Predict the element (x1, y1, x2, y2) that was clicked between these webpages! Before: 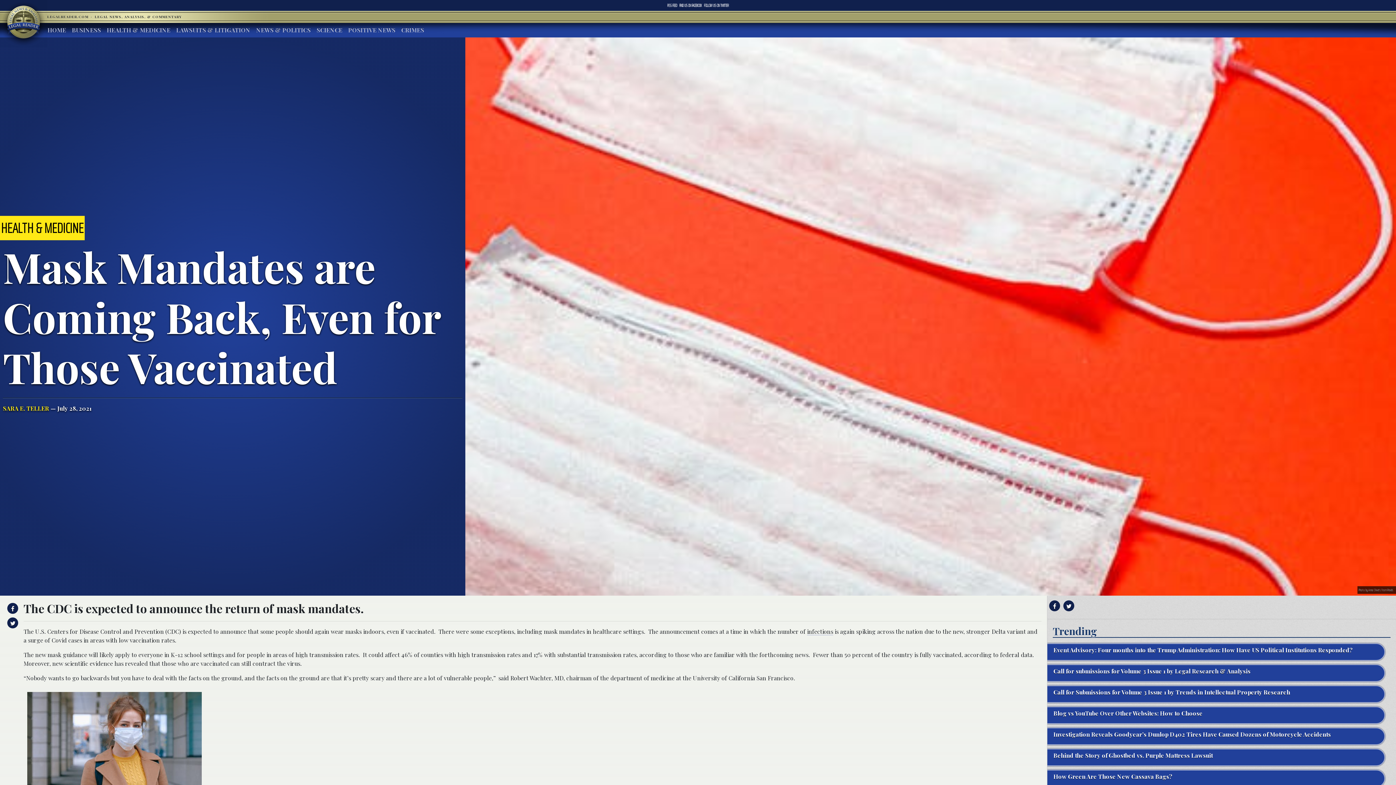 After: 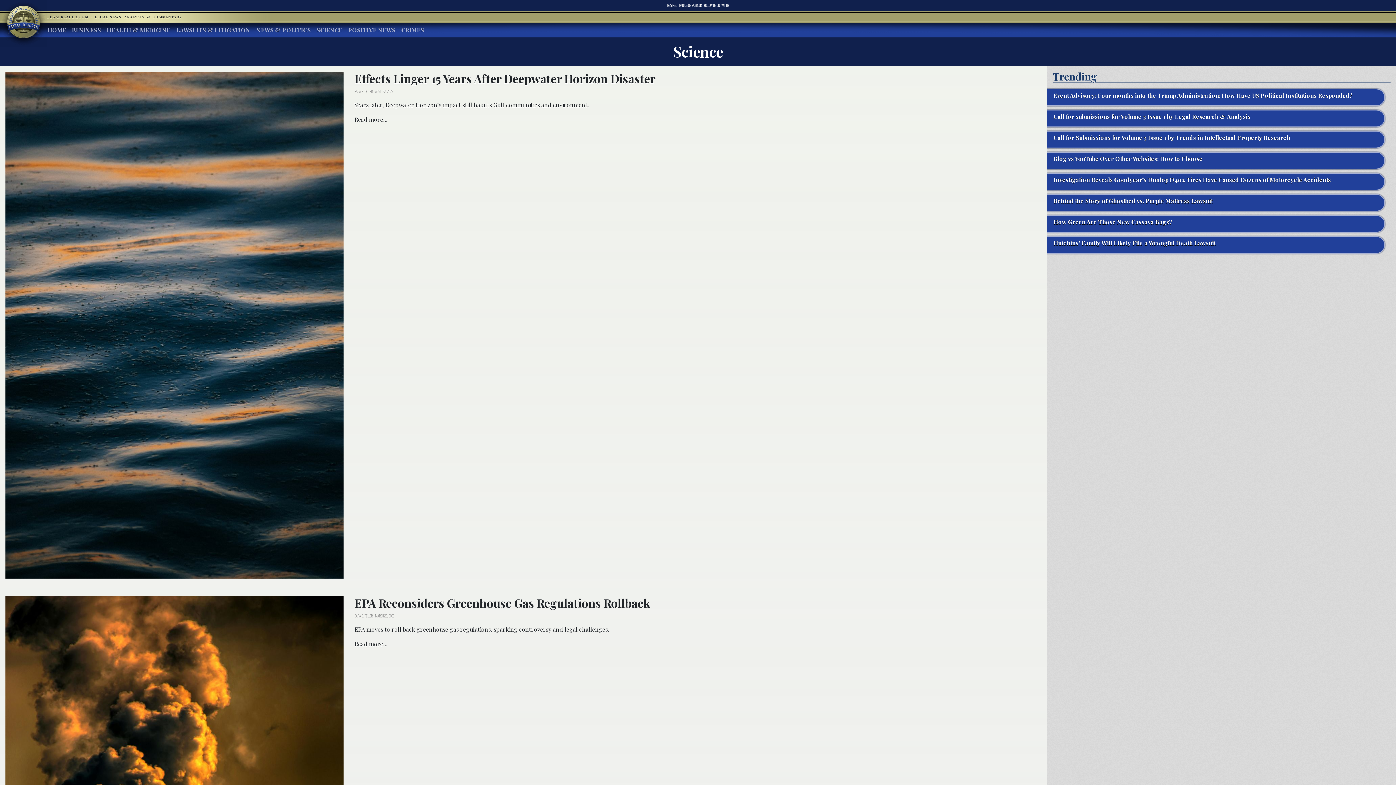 Action: label: SCIENCE bbox: (313, 22, 345, 37)